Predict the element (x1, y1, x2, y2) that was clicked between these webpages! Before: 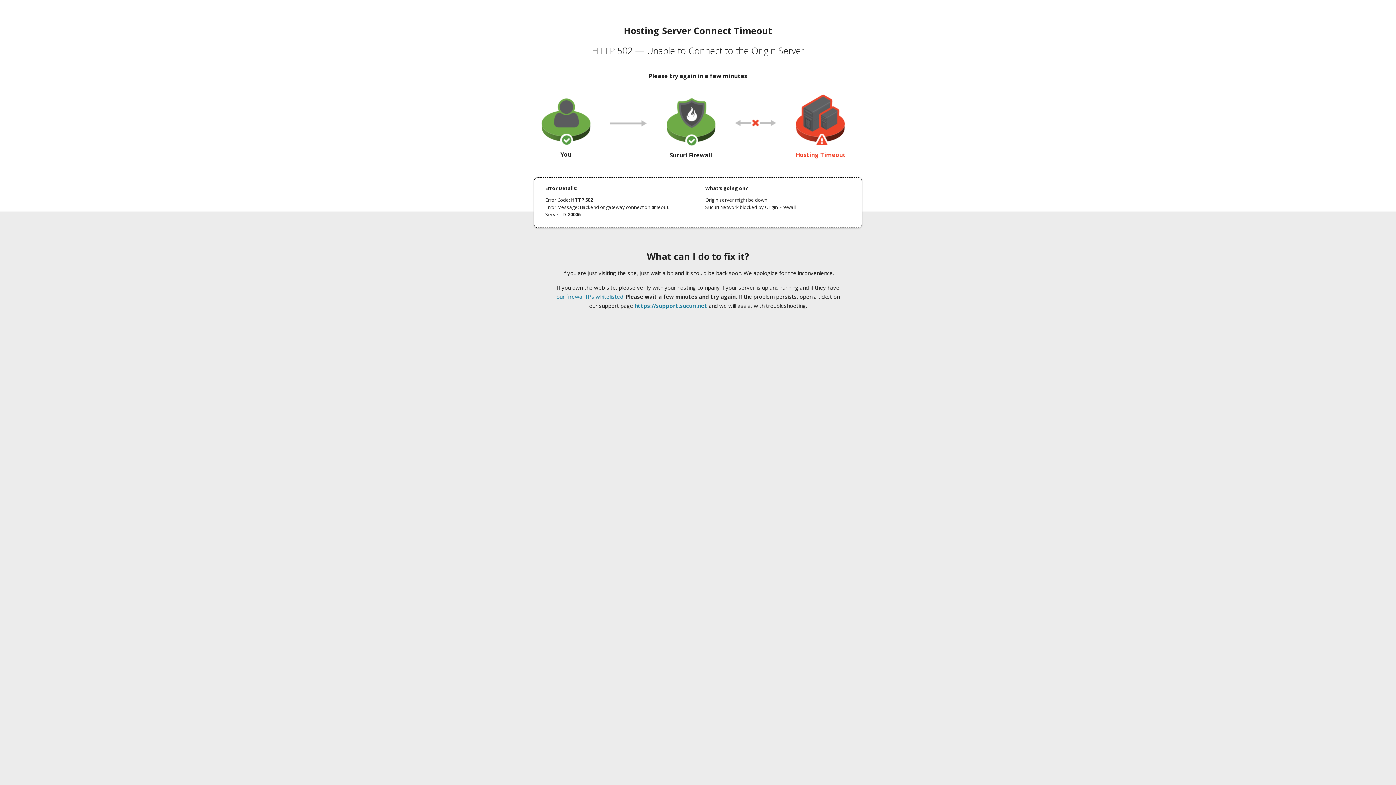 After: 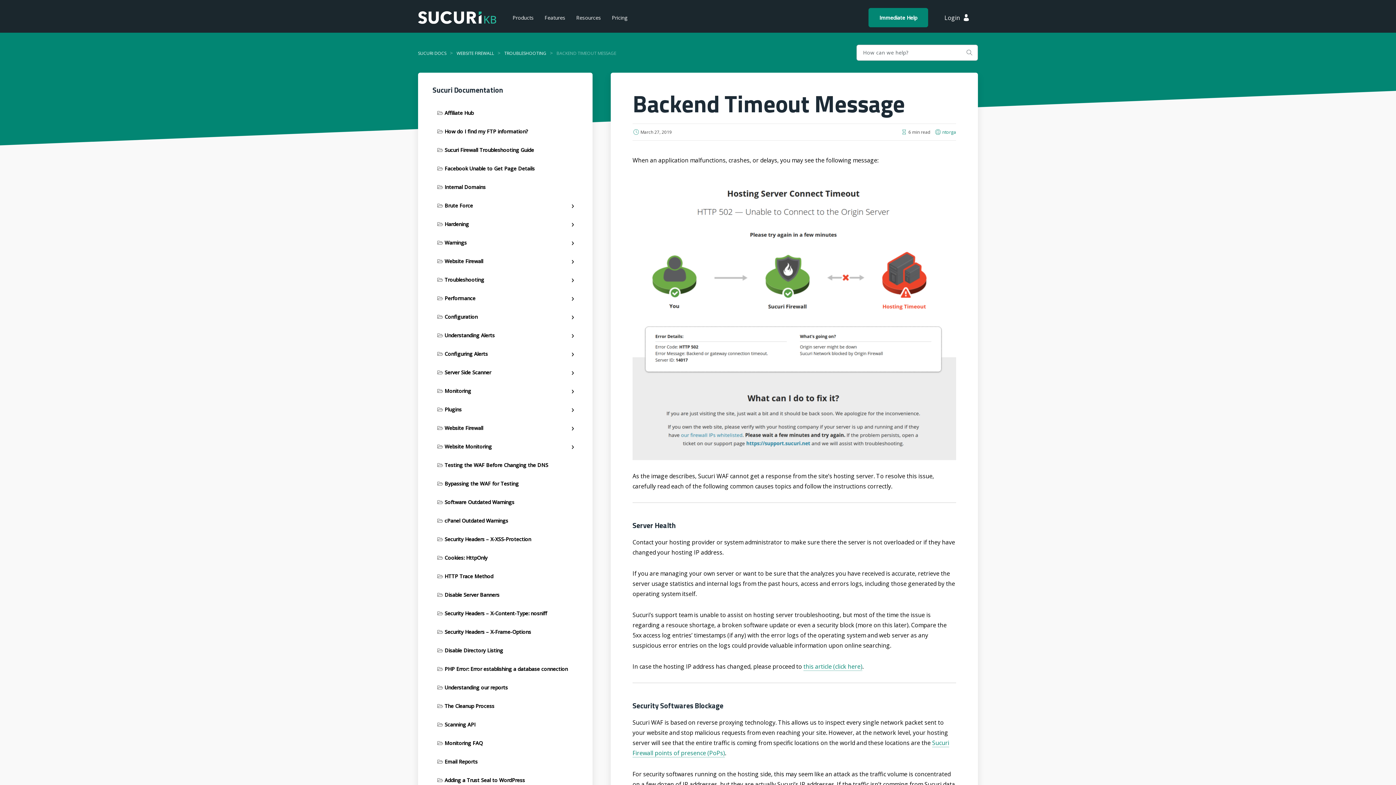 Action: bbox: (556, 293, 623, 300) label: our firewall IPs whitelisted